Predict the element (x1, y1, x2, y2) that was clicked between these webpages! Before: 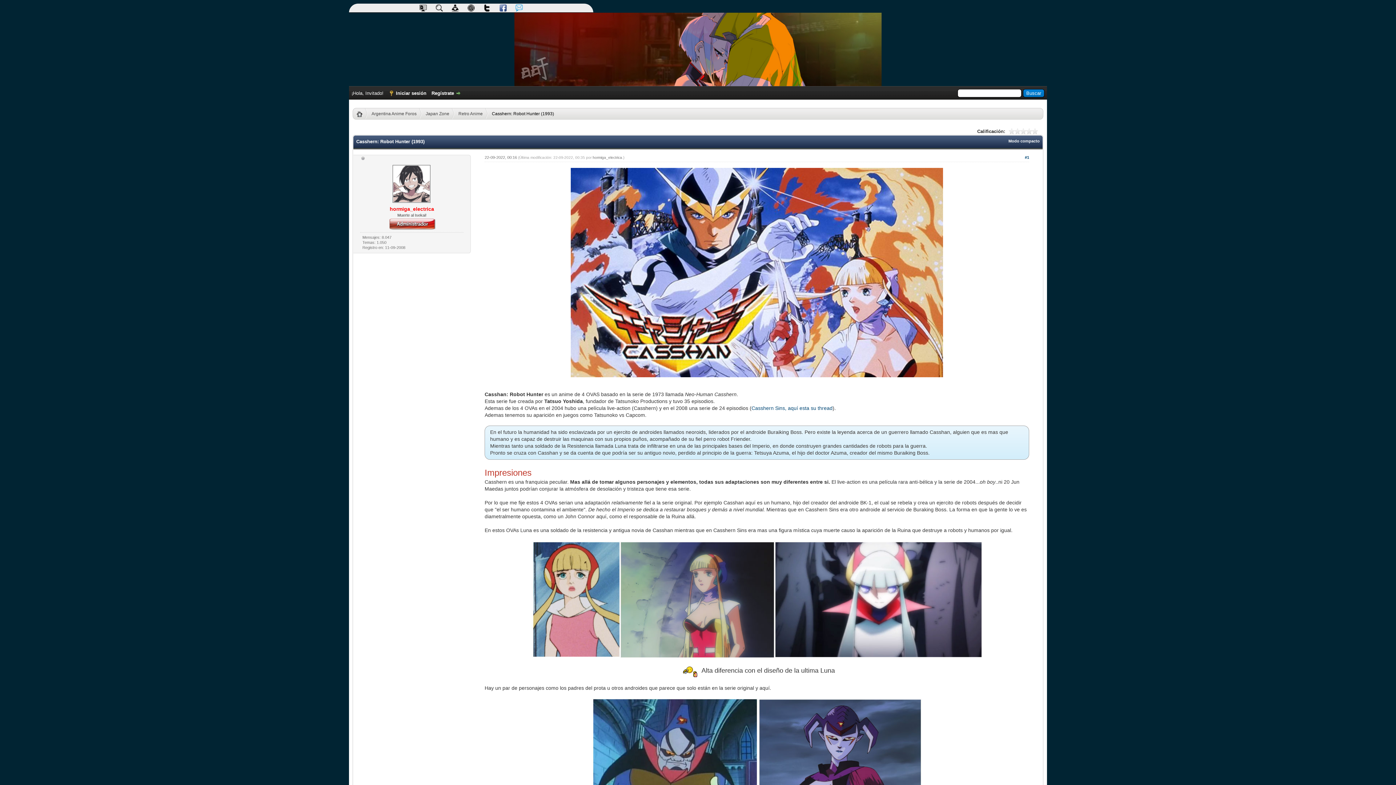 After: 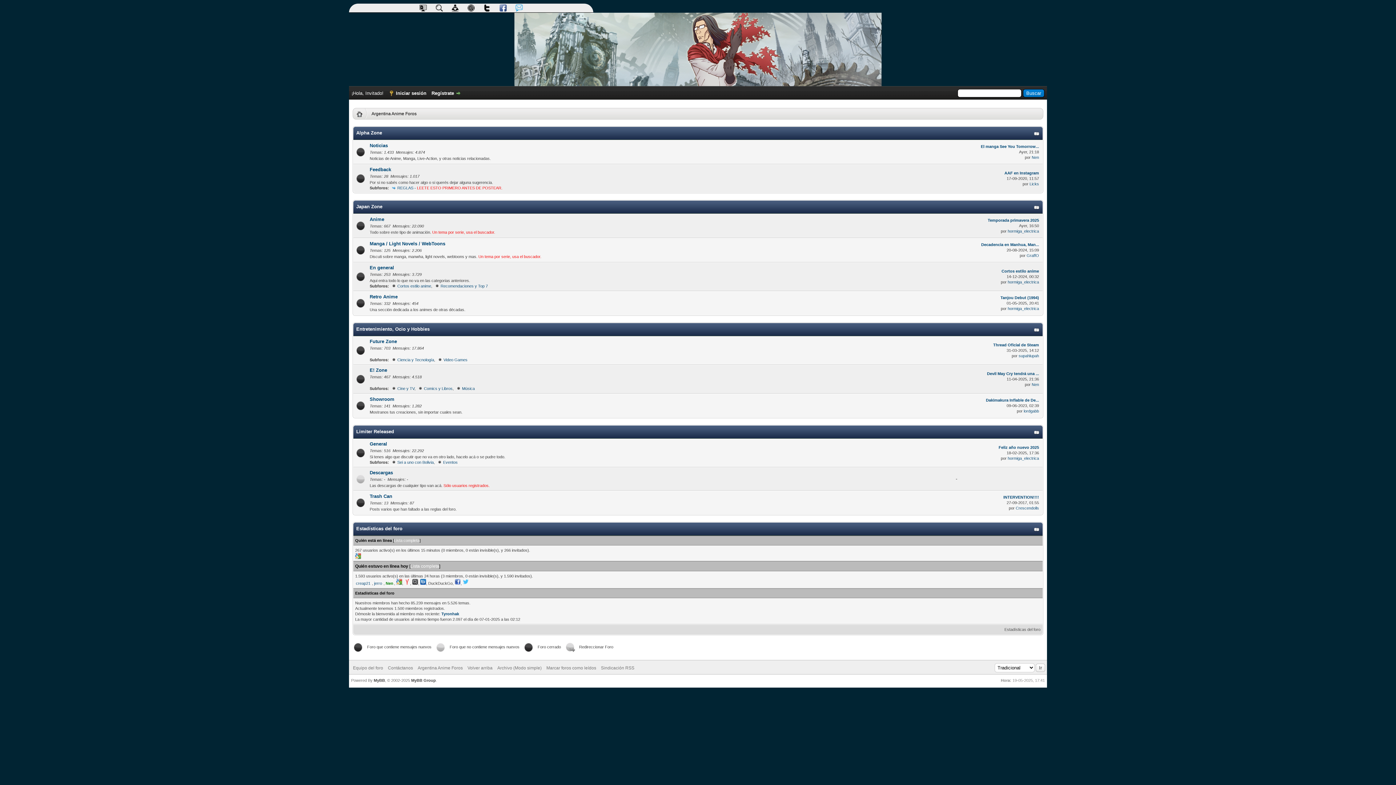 Action: bbox: (349, 12, 1047, 86)